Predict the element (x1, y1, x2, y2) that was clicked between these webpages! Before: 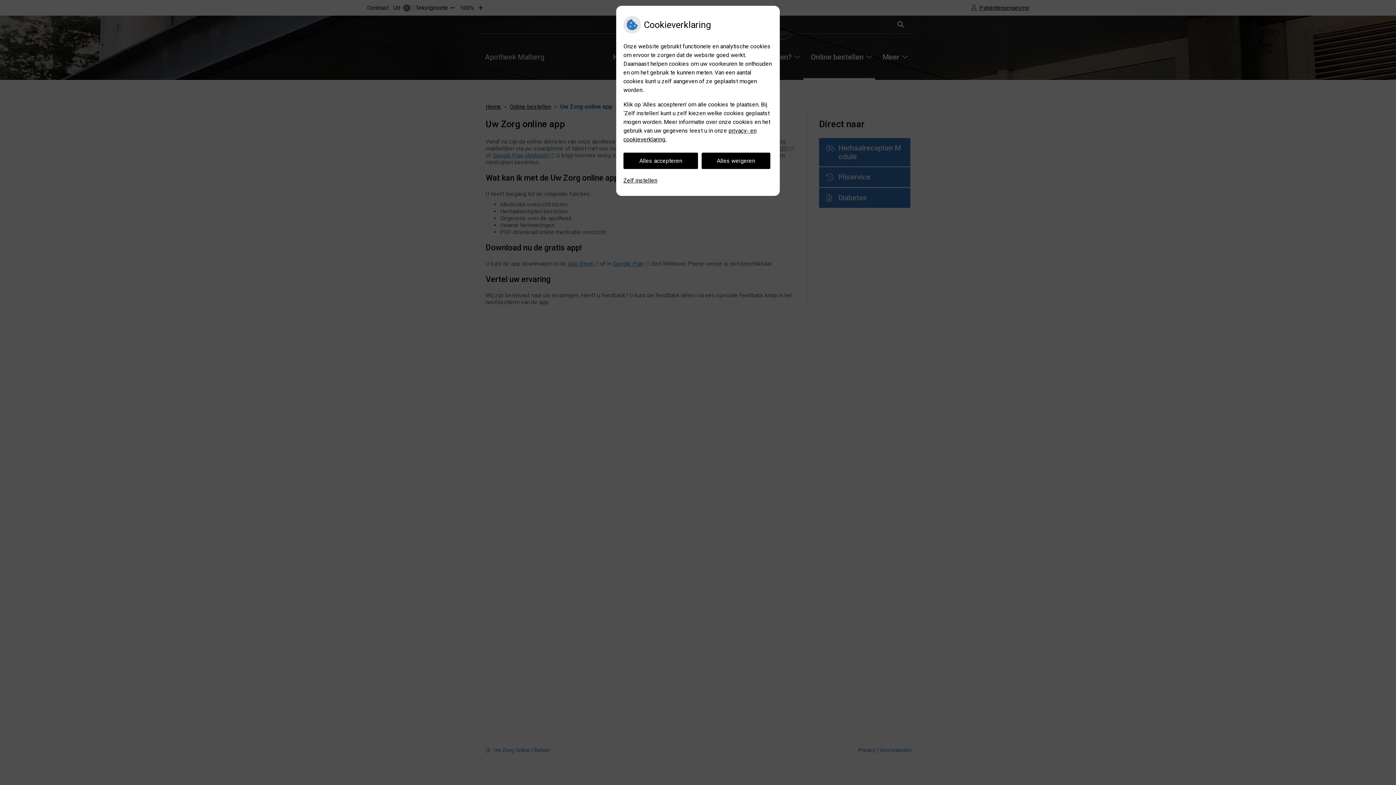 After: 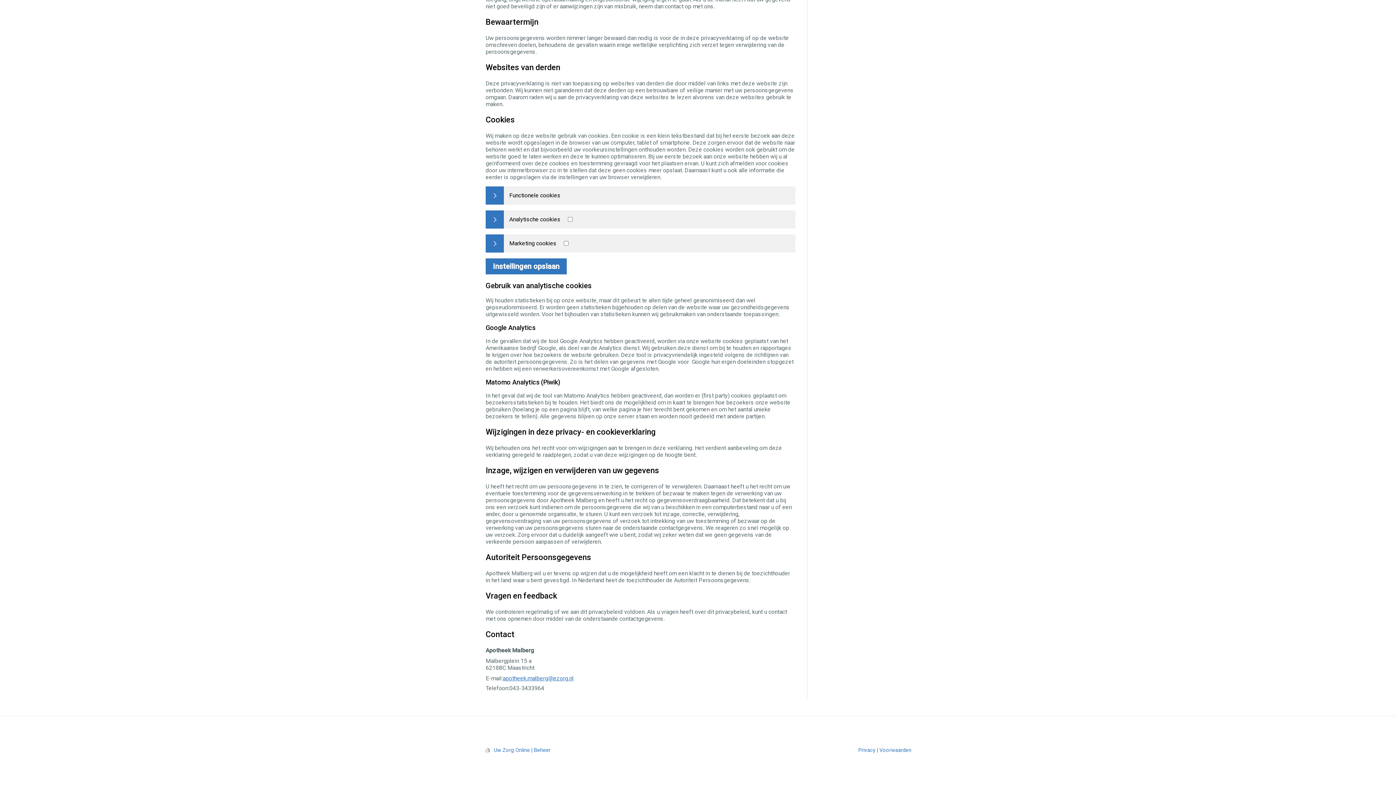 Action: label: Zelf instellen bbox: (623, 172, 657, 188)